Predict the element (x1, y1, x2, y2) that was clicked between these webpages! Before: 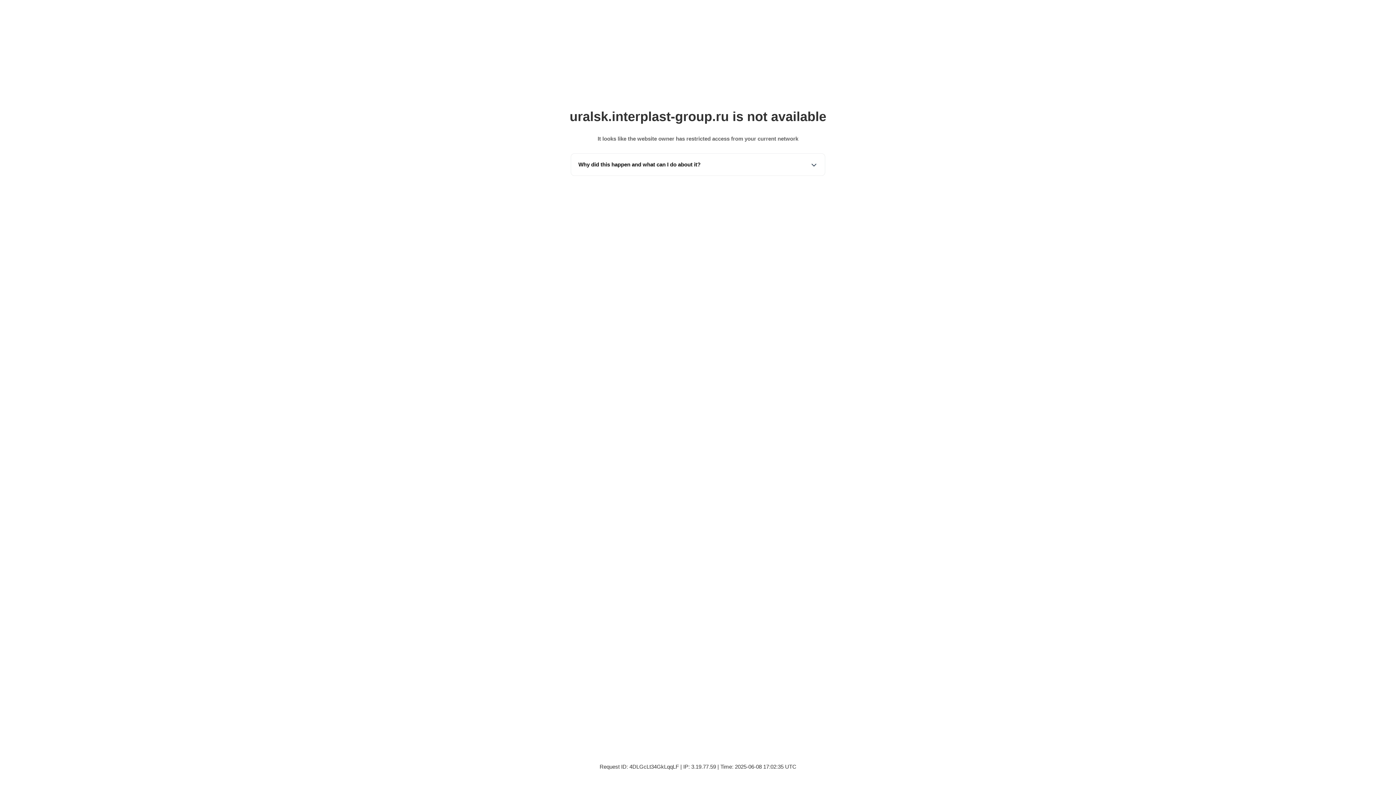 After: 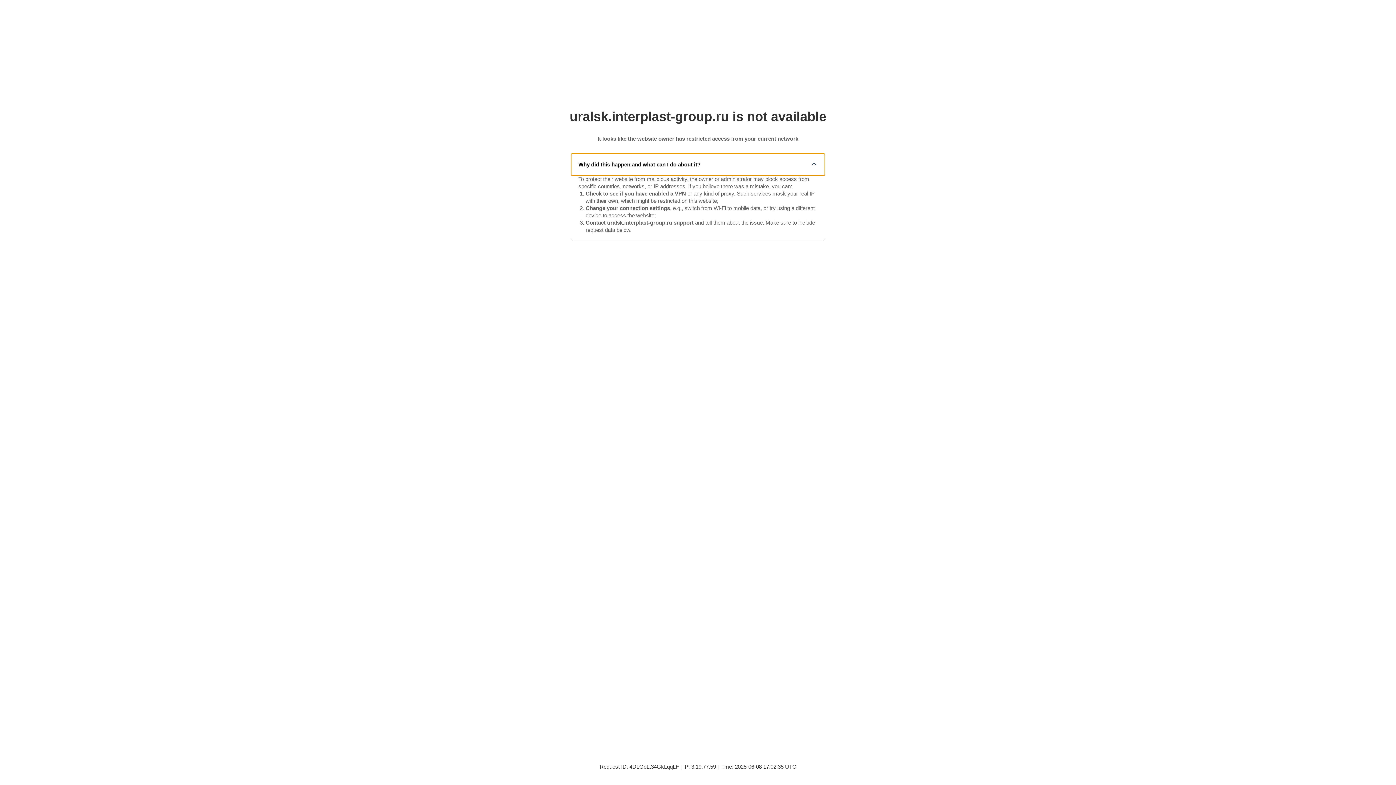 Action: label: Why did this happen and what can I do about it? bbox: (571, 153, 825, 175)